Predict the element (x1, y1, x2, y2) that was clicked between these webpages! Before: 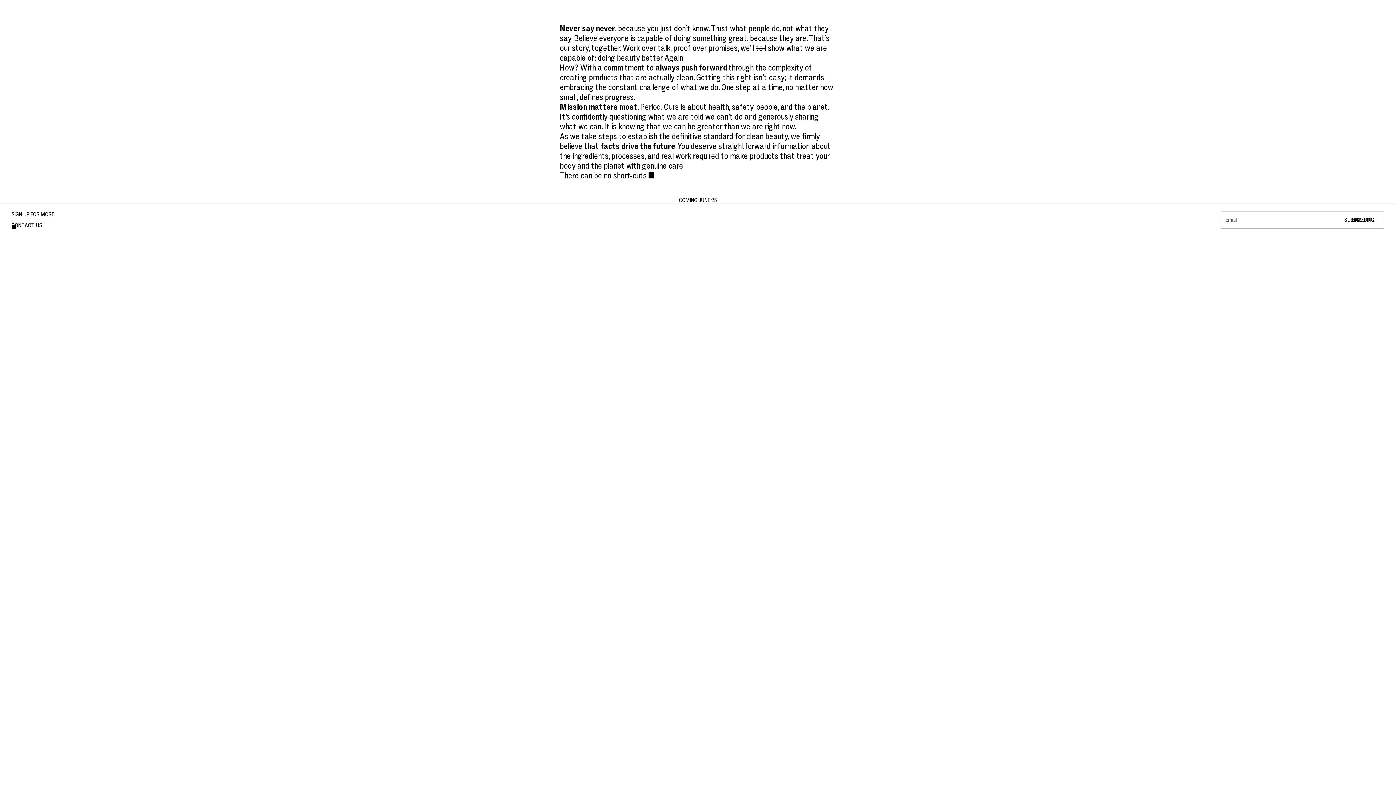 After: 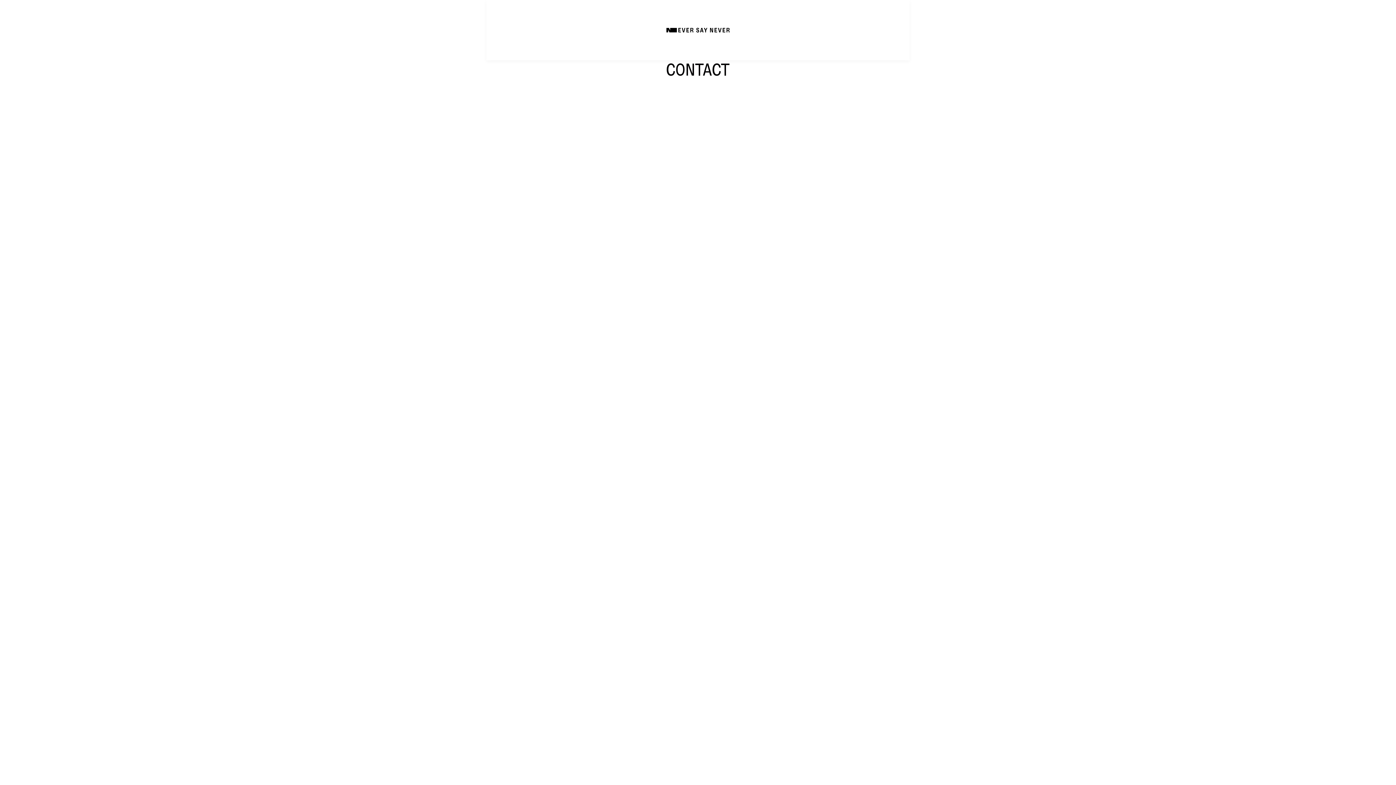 Action: bbox: (11, 222, 42, 228) label: CONTACT US
CONTACT US